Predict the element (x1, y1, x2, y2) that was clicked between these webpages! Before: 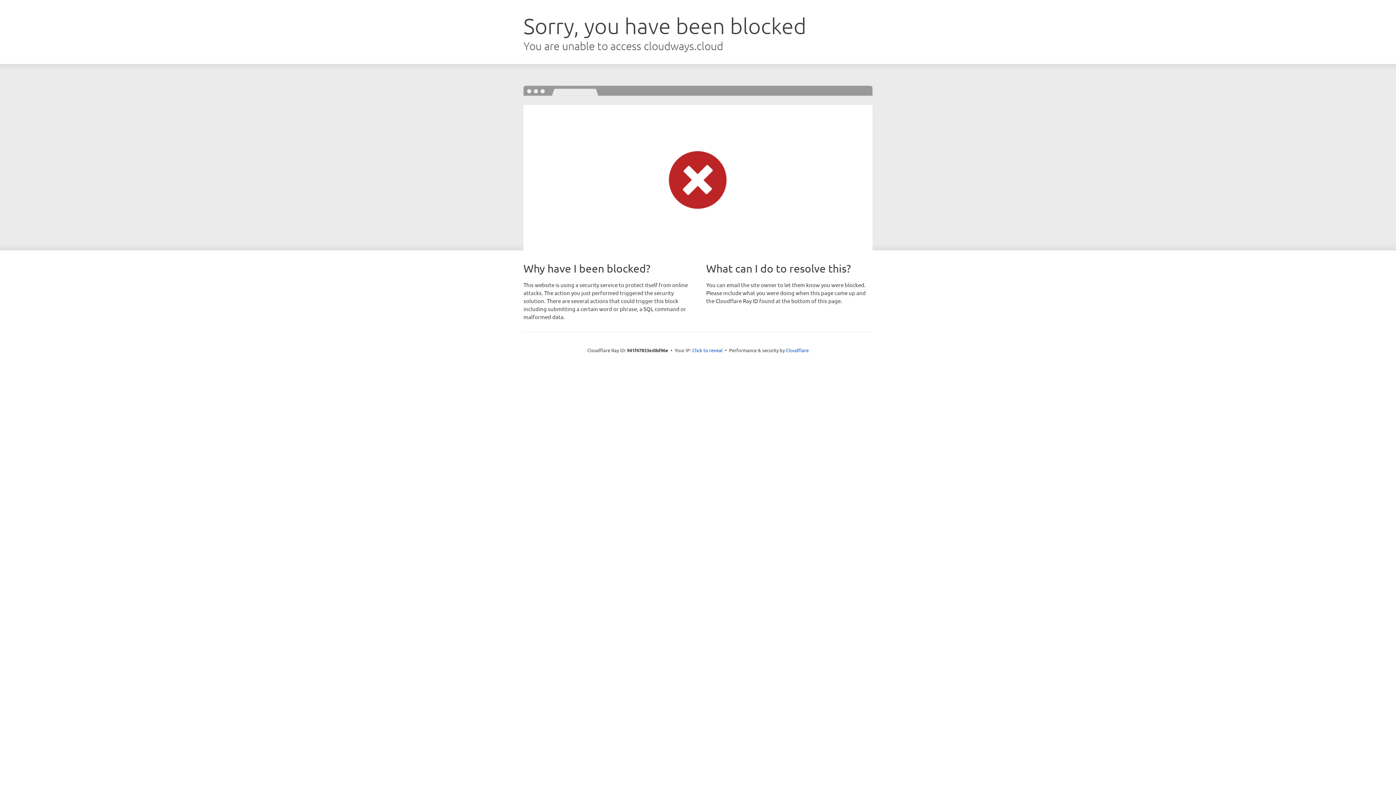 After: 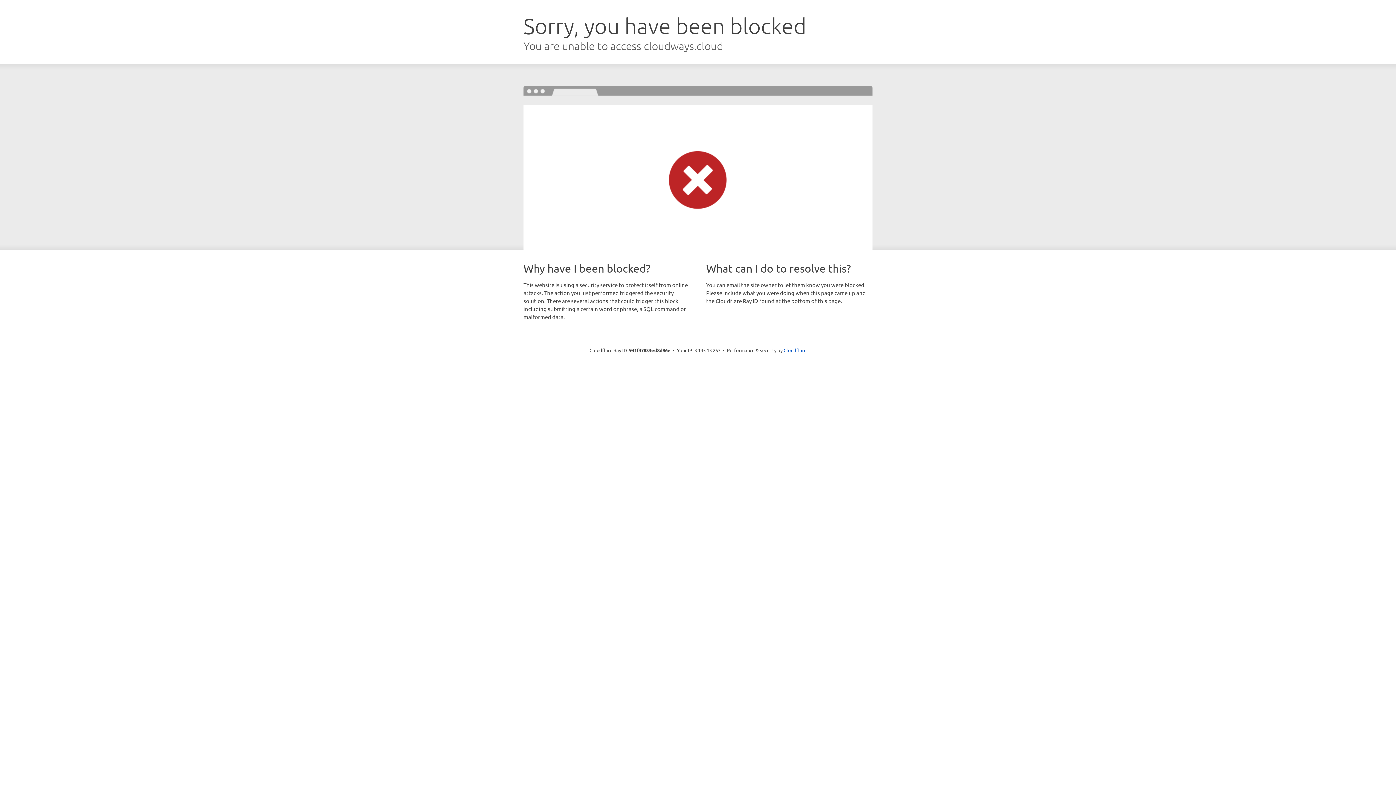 Action: bbox: (692, 346, 722, 353) label: Click to reveal